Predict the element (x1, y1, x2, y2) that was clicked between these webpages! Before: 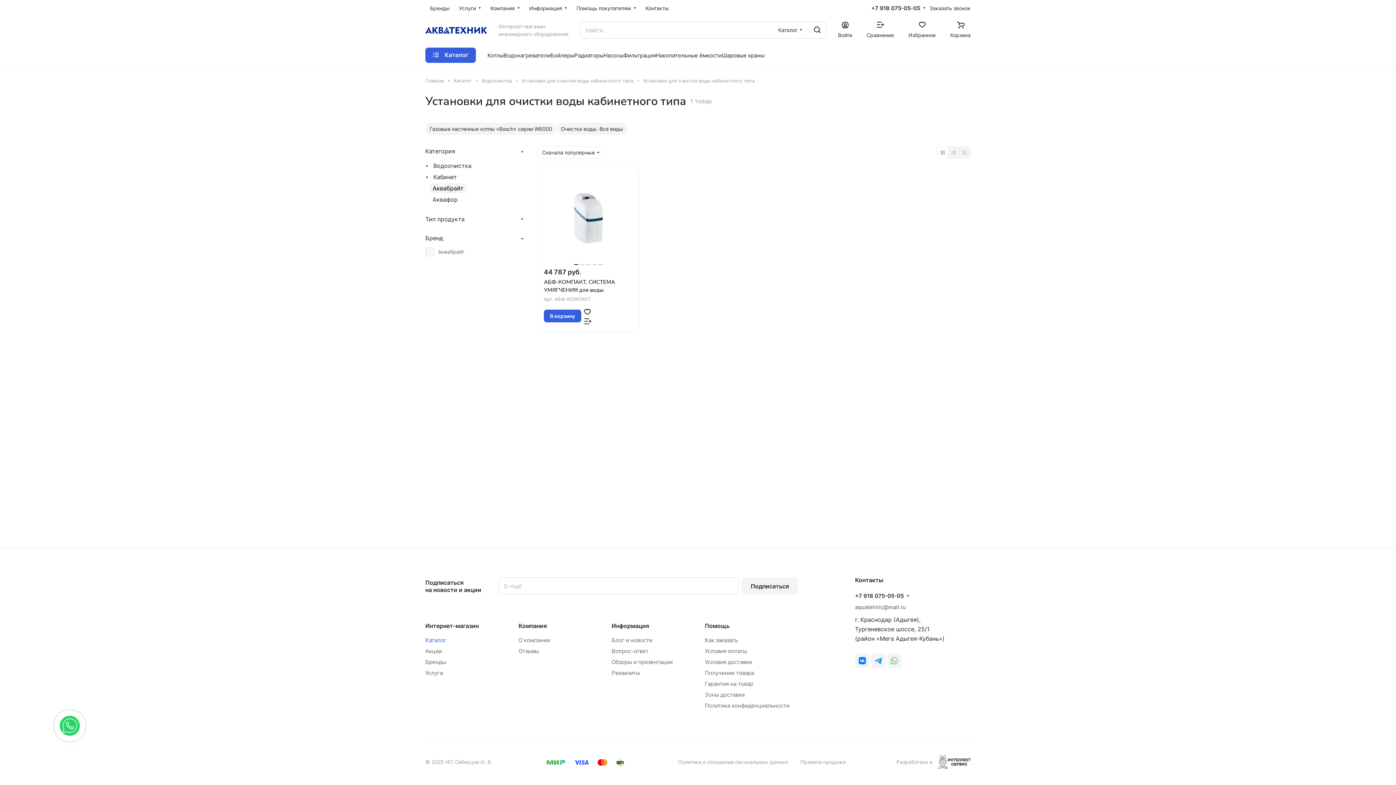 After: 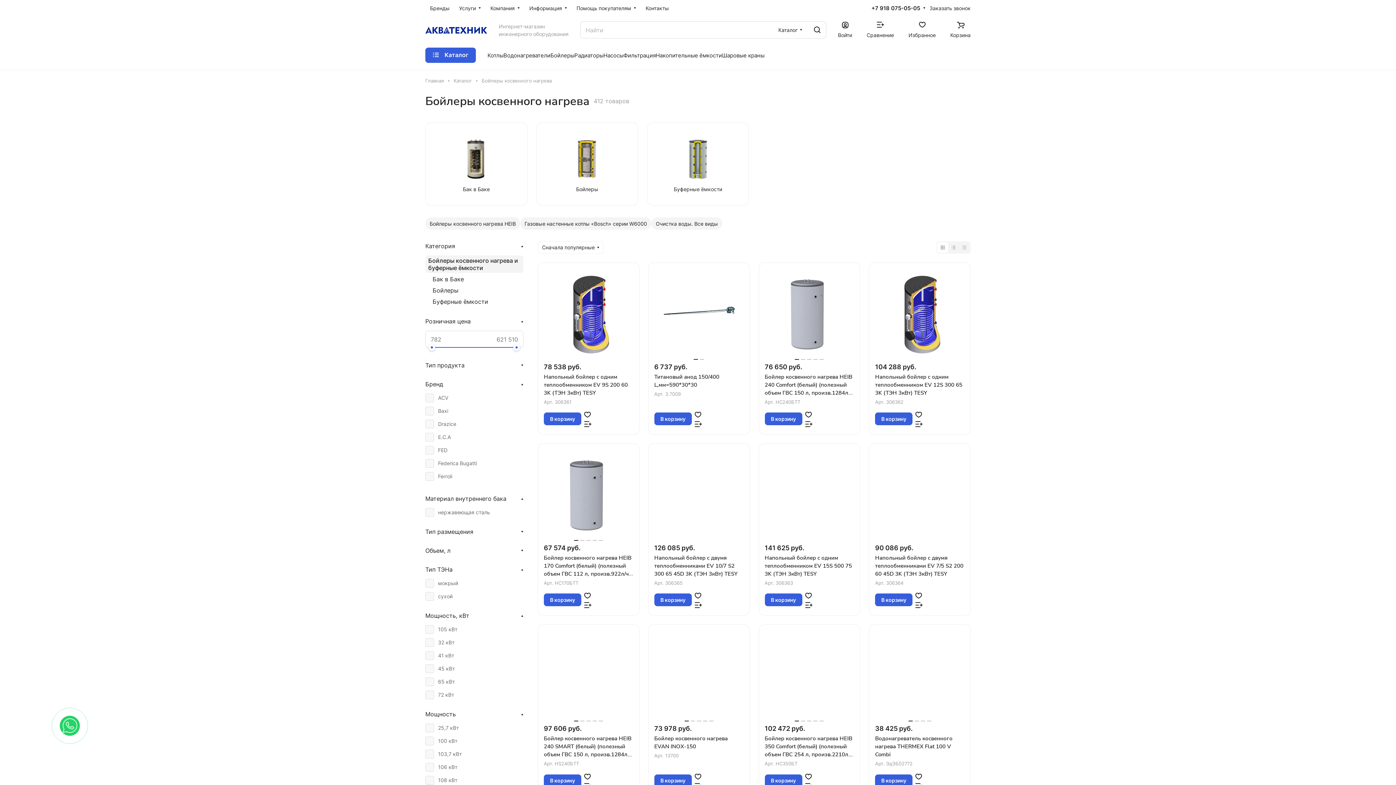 Action: bbox: (550, 50, 574, 59) label: Бойлеры